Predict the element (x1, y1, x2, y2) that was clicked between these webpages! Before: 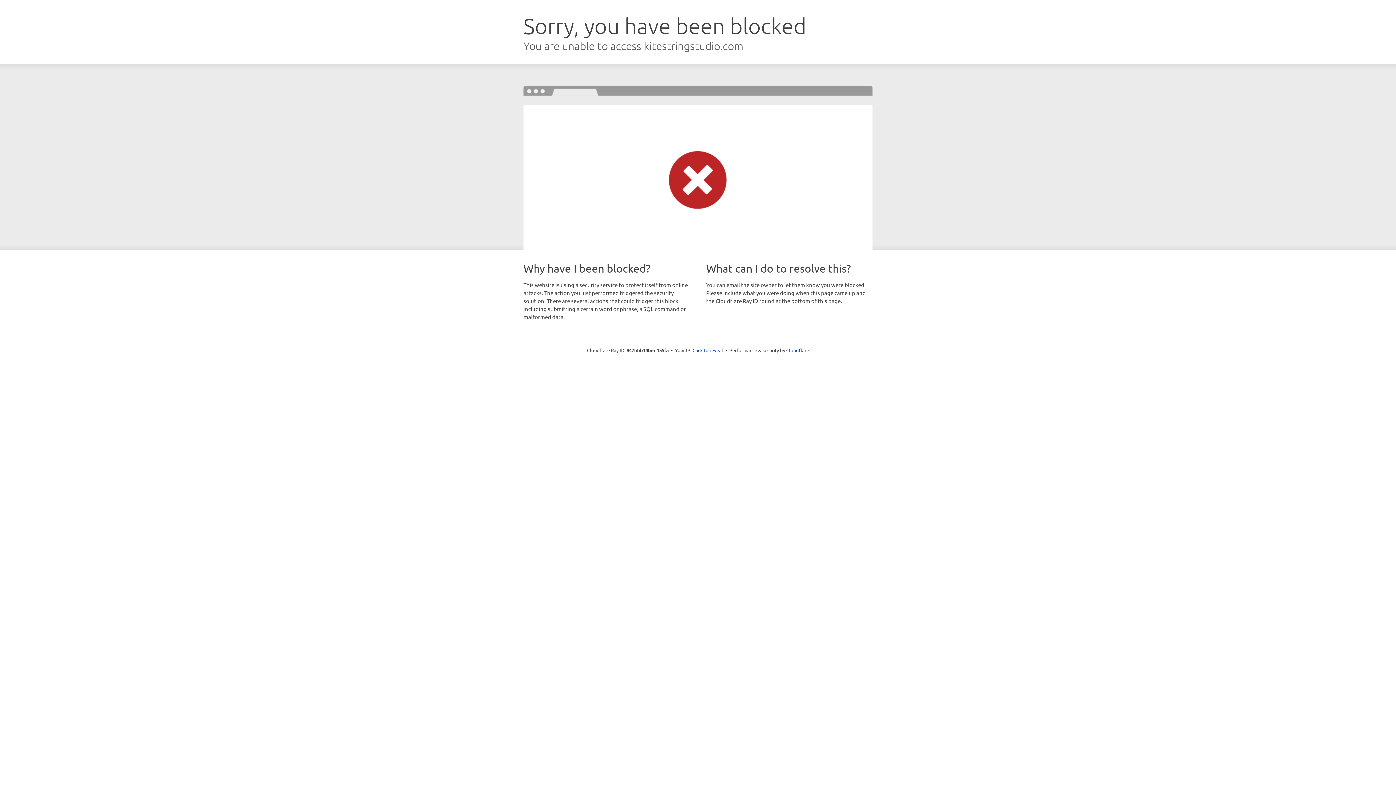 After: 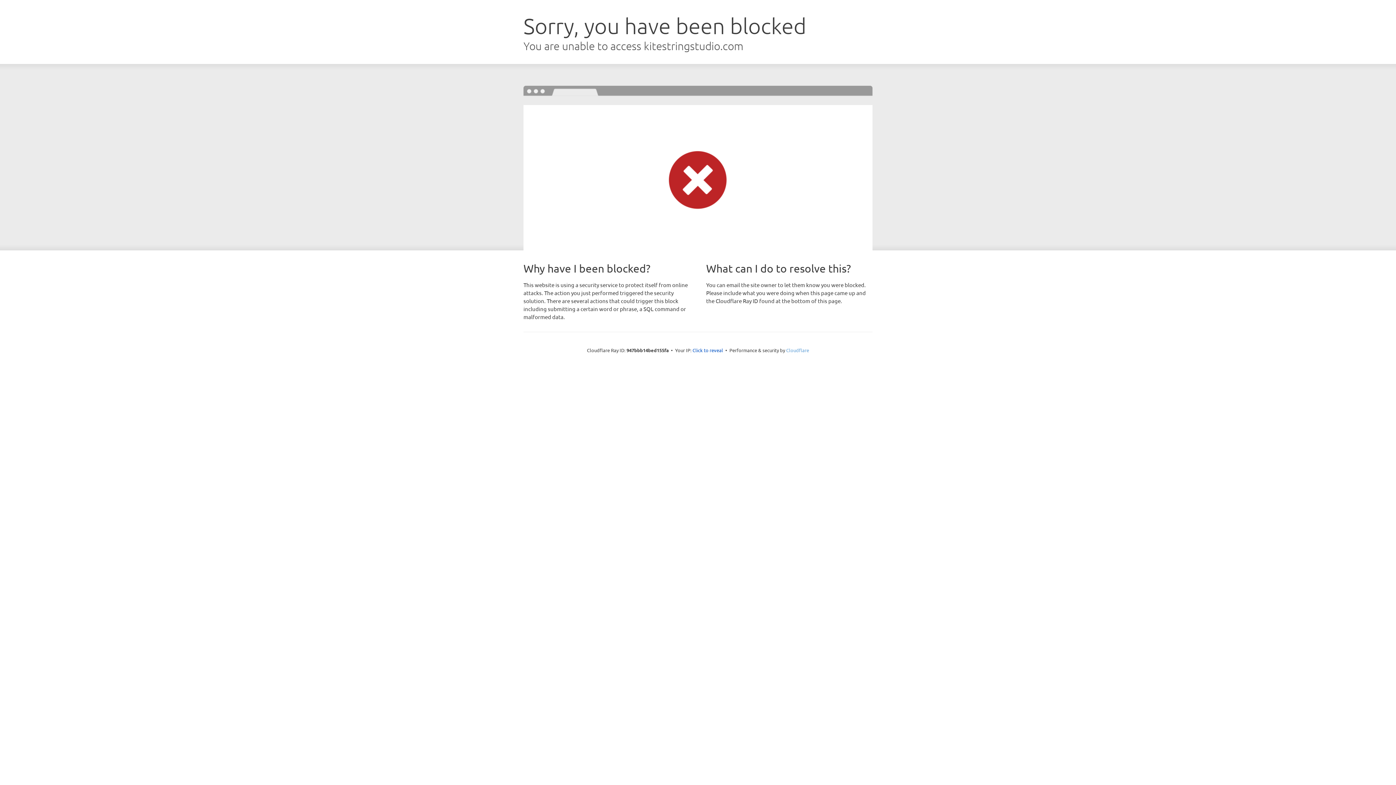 Action: bbox: (786, 347, 809, 353) label: Cloudflare